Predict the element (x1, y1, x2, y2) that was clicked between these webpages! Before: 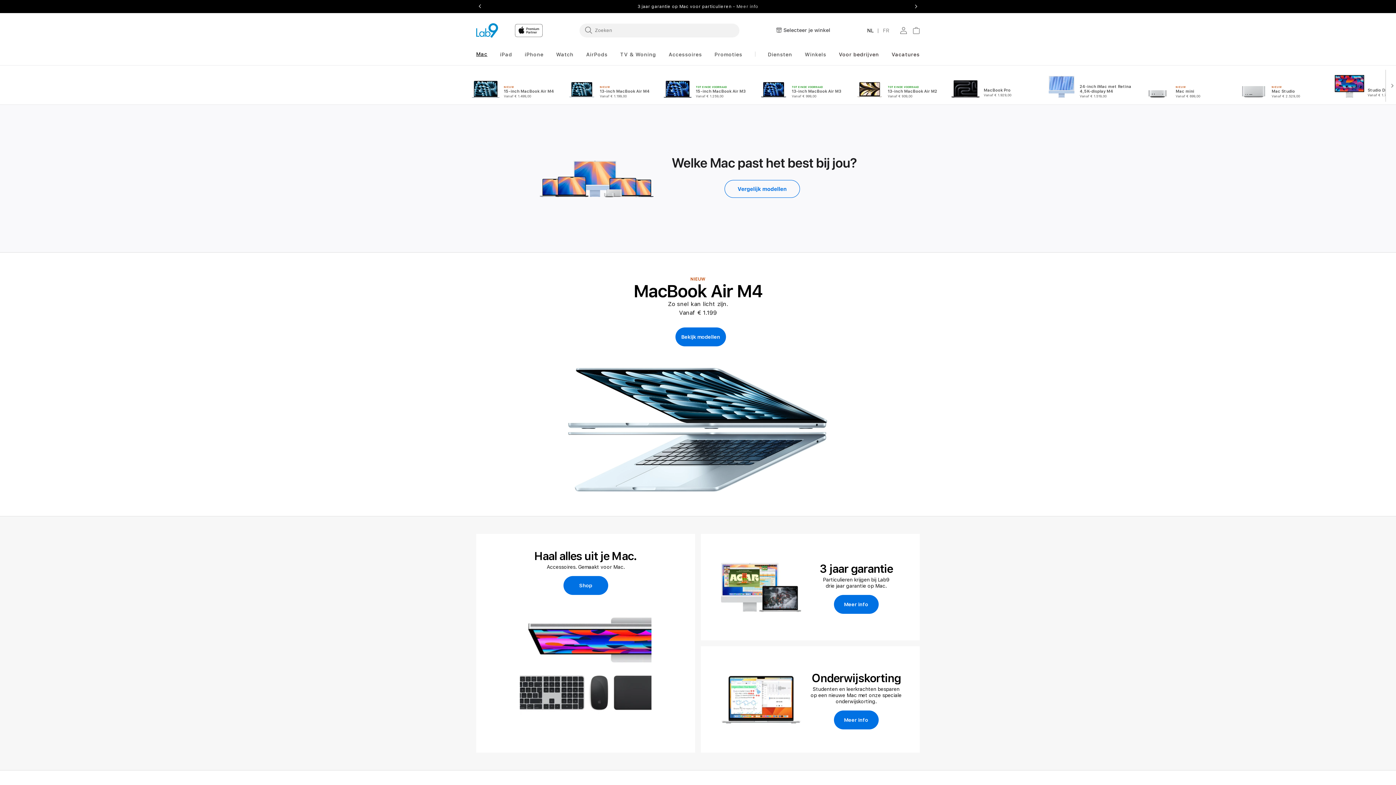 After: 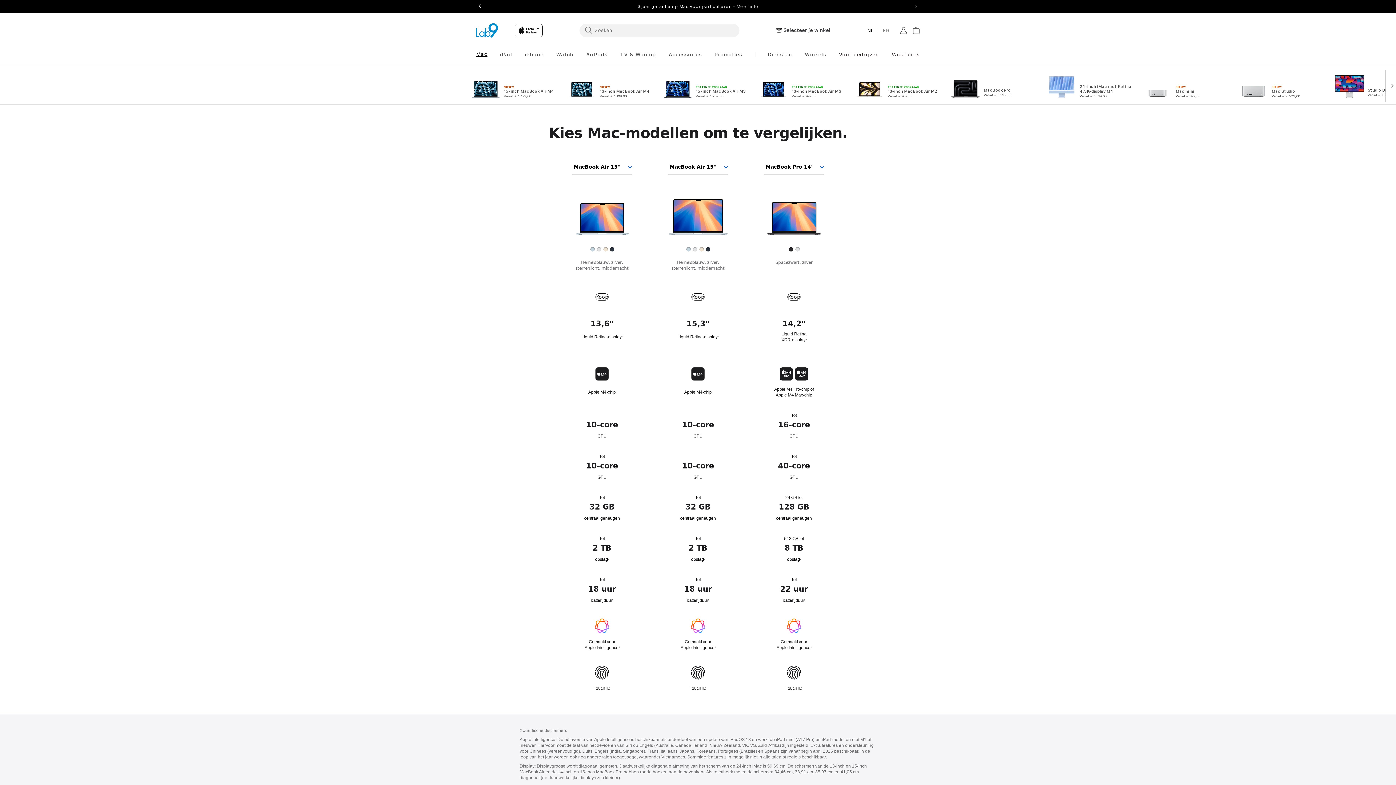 Action: bbox: (476, 104, 920, 252) label: Slide